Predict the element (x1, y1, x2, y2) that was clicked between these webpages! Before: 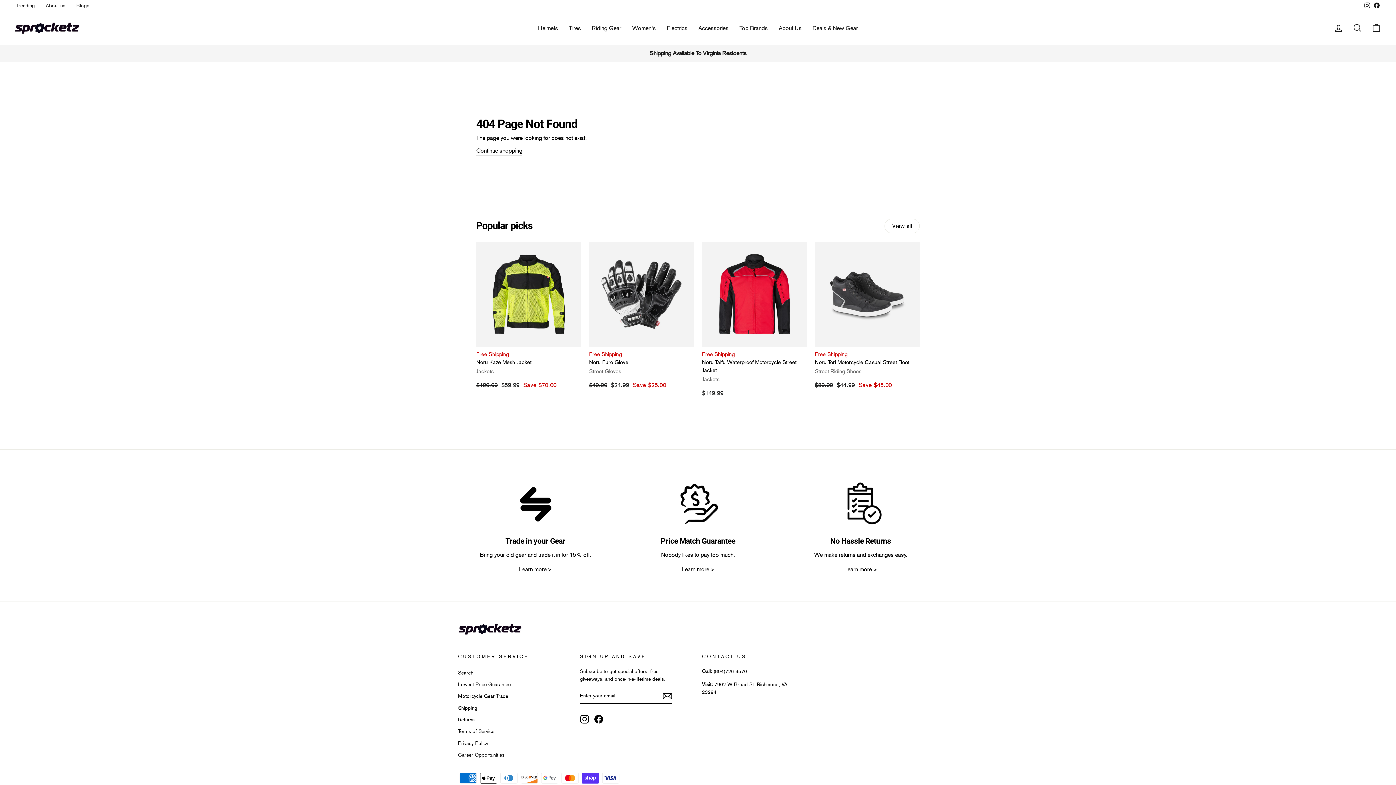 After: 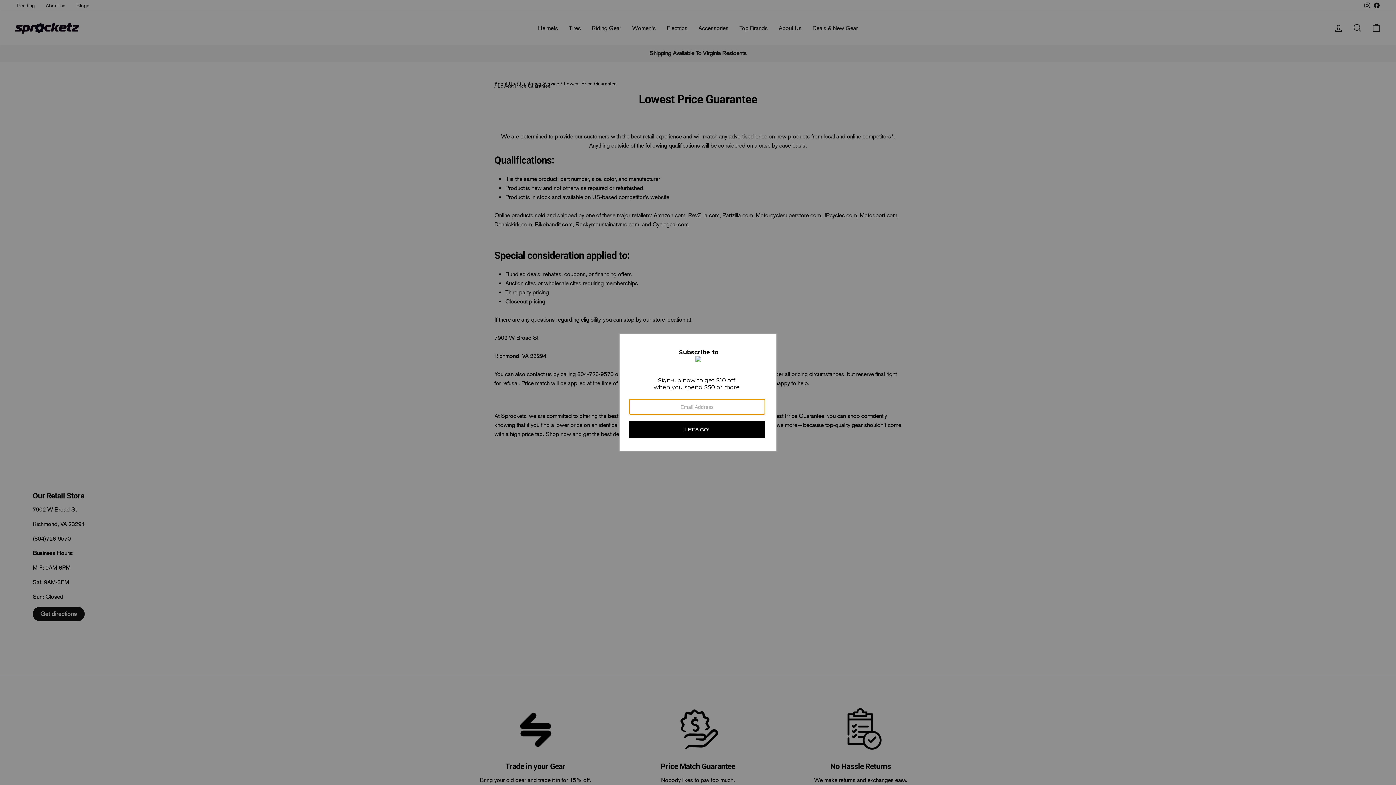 Action: label: Lowest Price Guarantee bbox: (458, 679, 510, 690)